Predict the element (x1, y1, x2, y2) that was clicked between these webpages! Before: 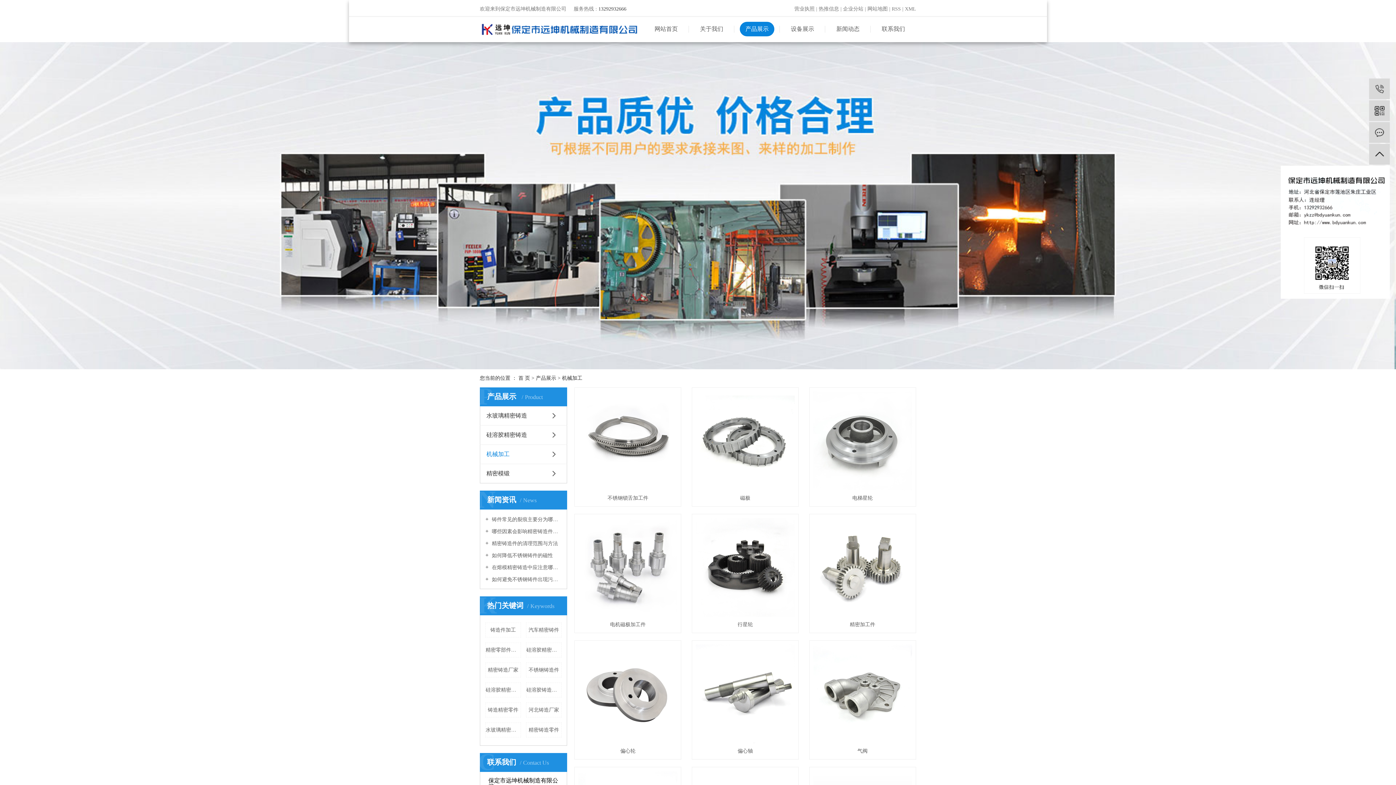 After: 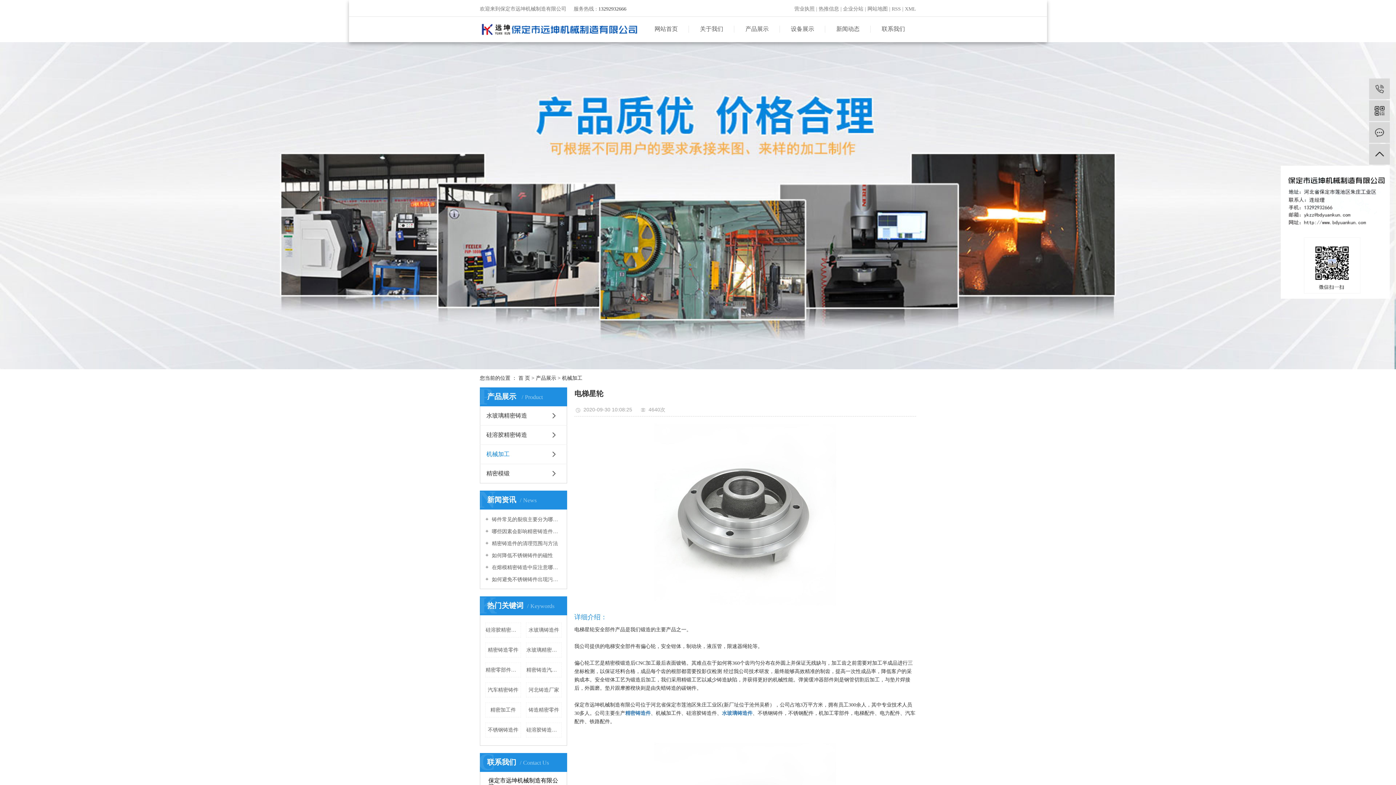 Action: bbox: (813, 490, 912, 506) label: 电梯星轮